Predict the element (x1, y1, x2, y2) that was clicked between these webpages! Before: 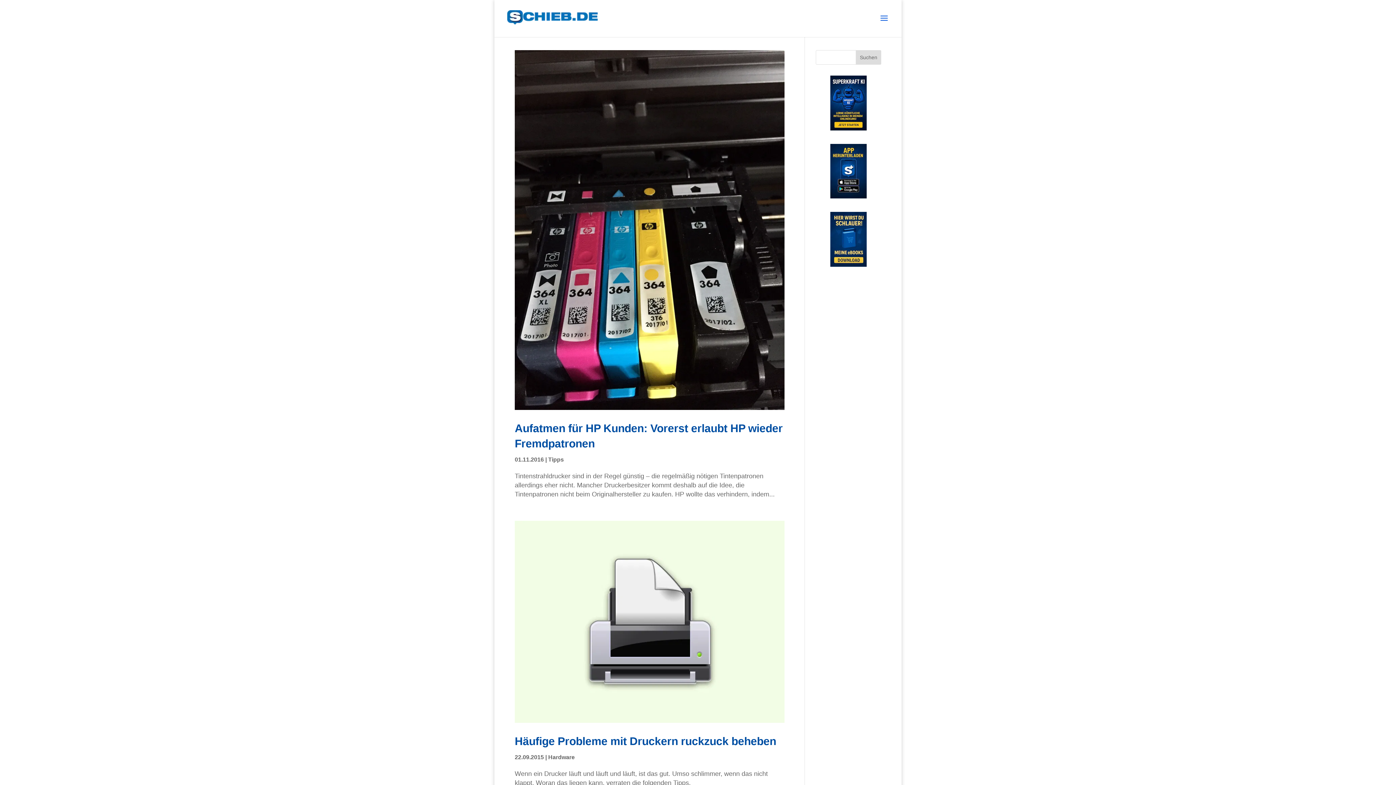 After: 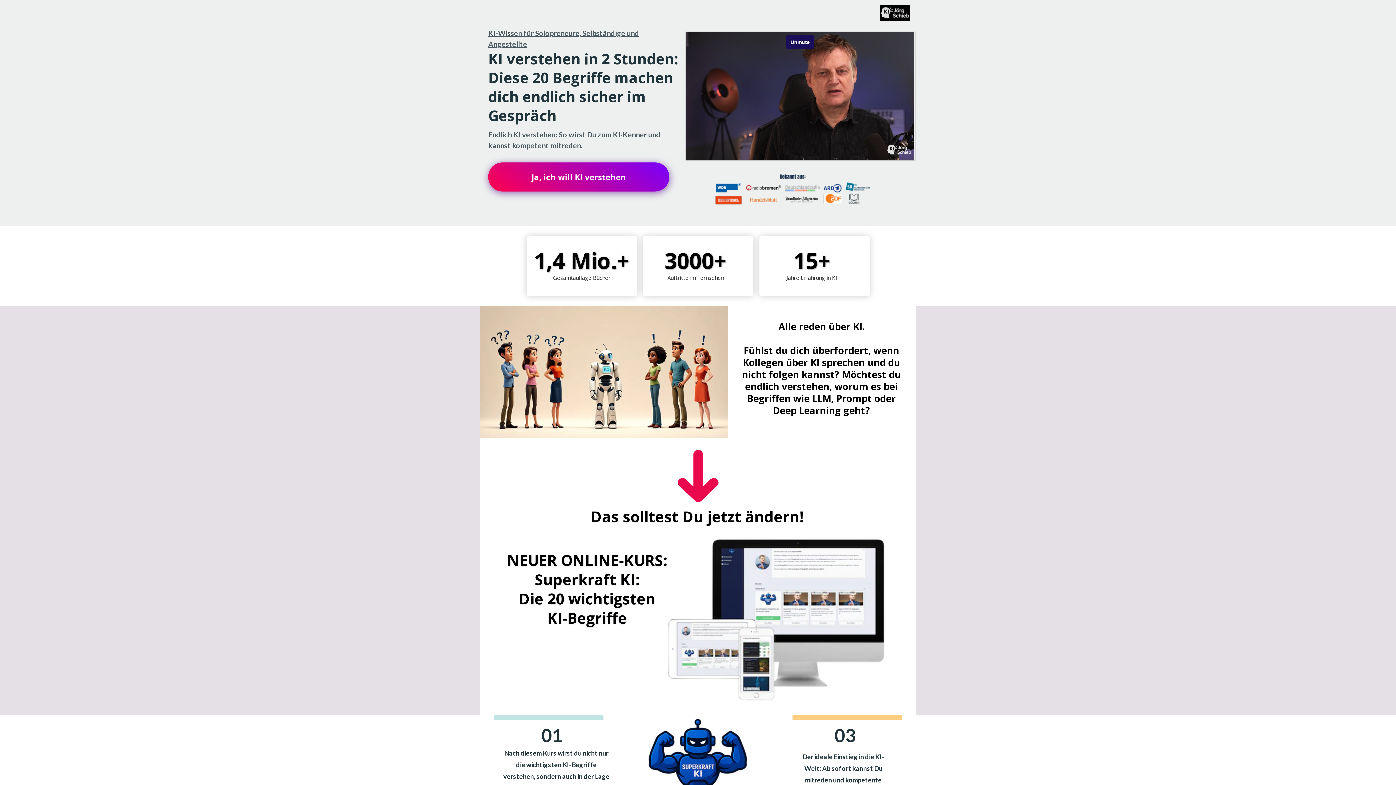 Action: bbox: (830, 124, 866, 131)